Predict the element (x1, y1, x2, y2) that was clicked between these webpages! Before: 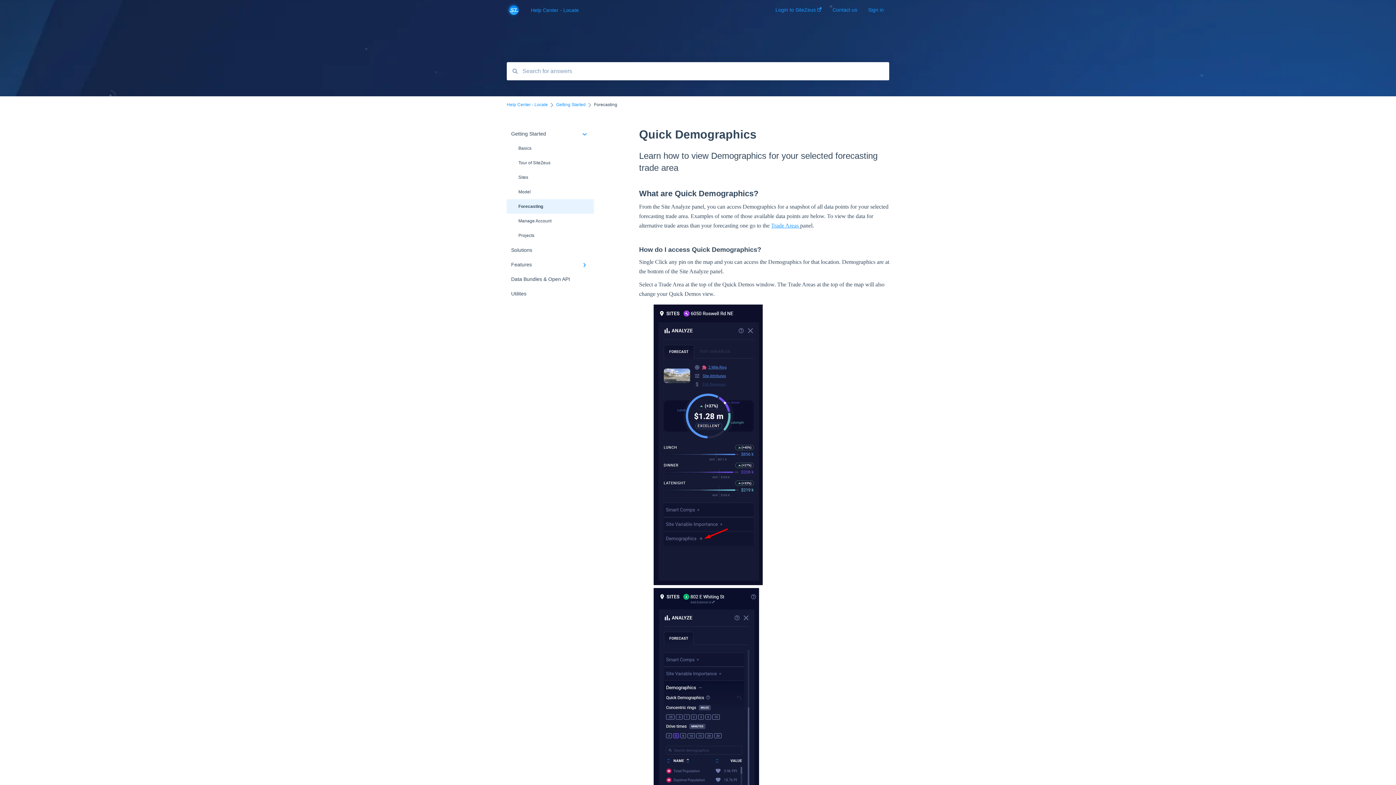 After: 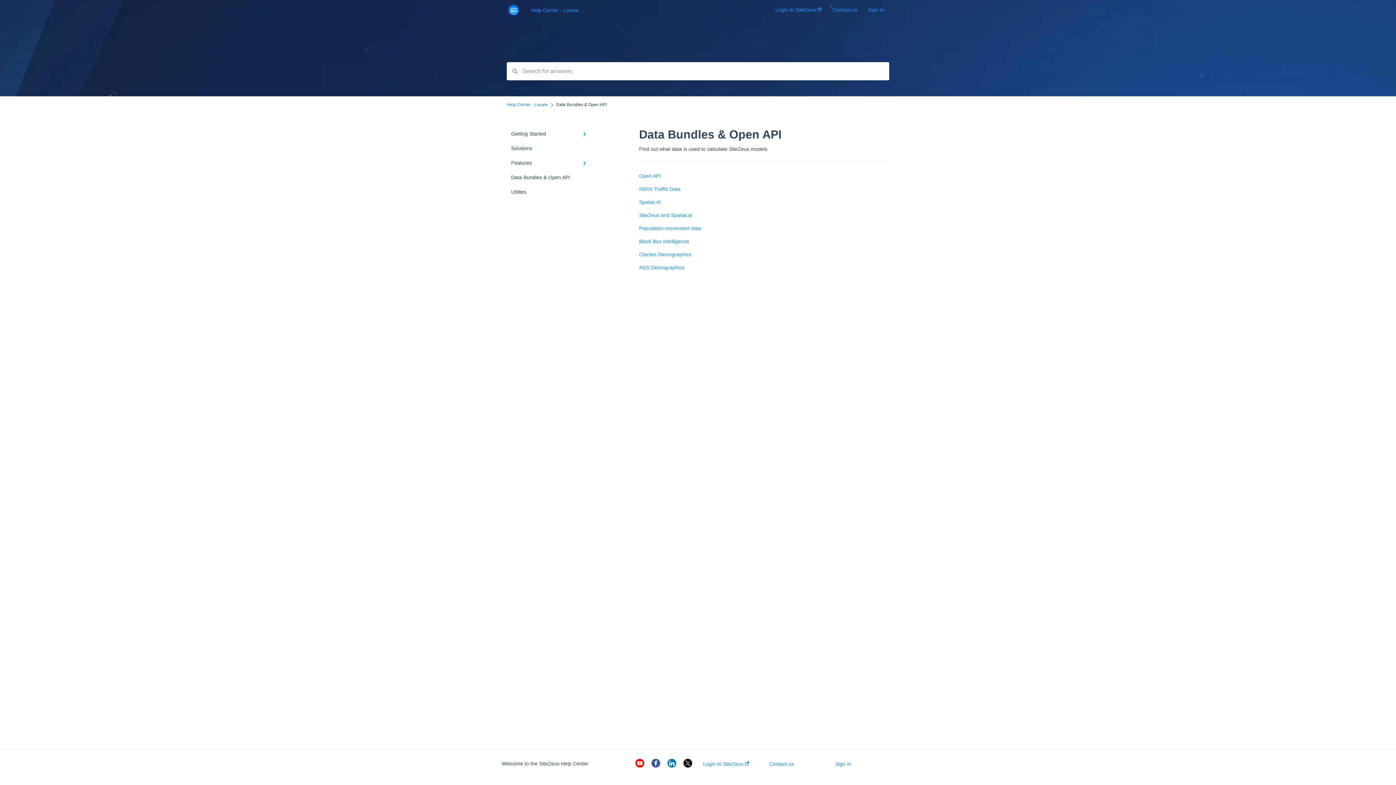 Action: bbox: (506, 272, 594, 286) label: Data Bundles & Open API